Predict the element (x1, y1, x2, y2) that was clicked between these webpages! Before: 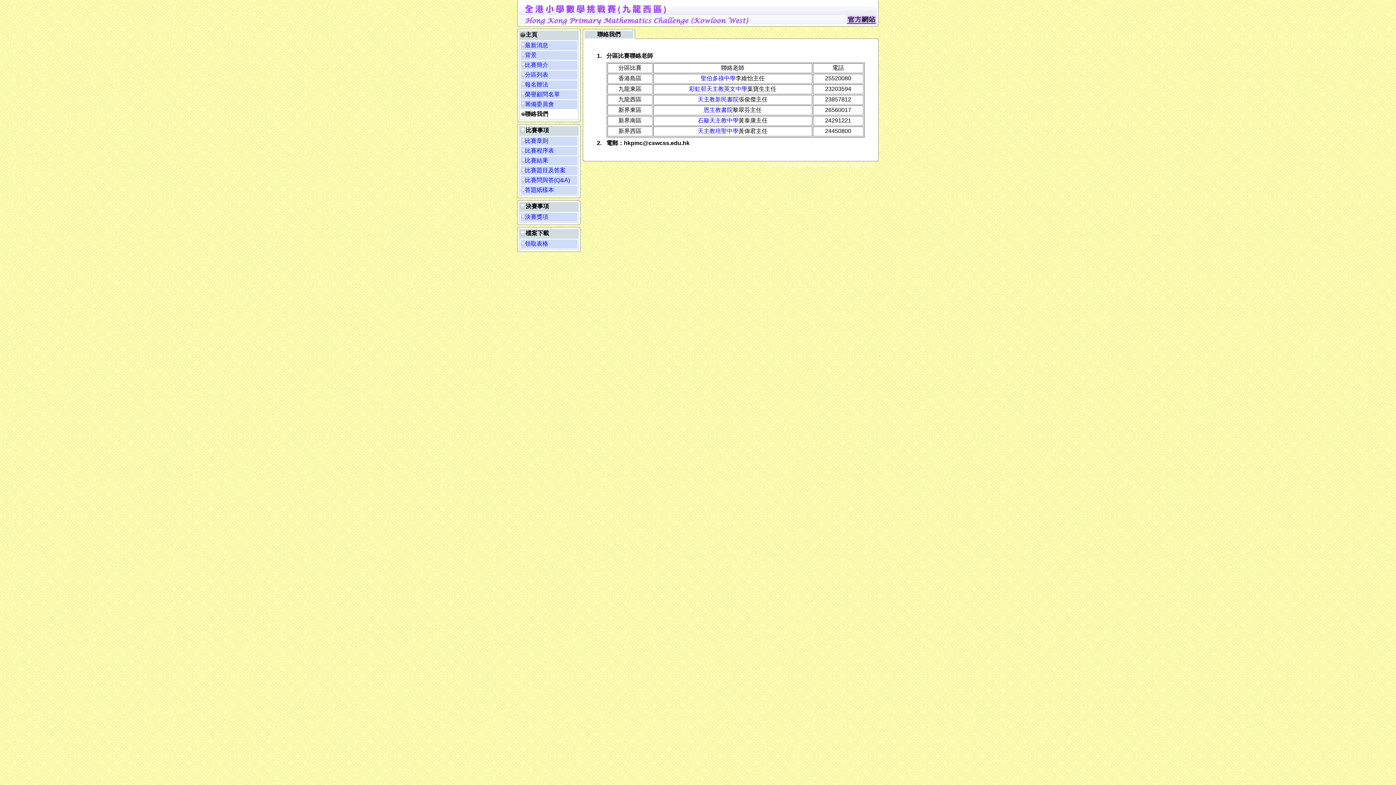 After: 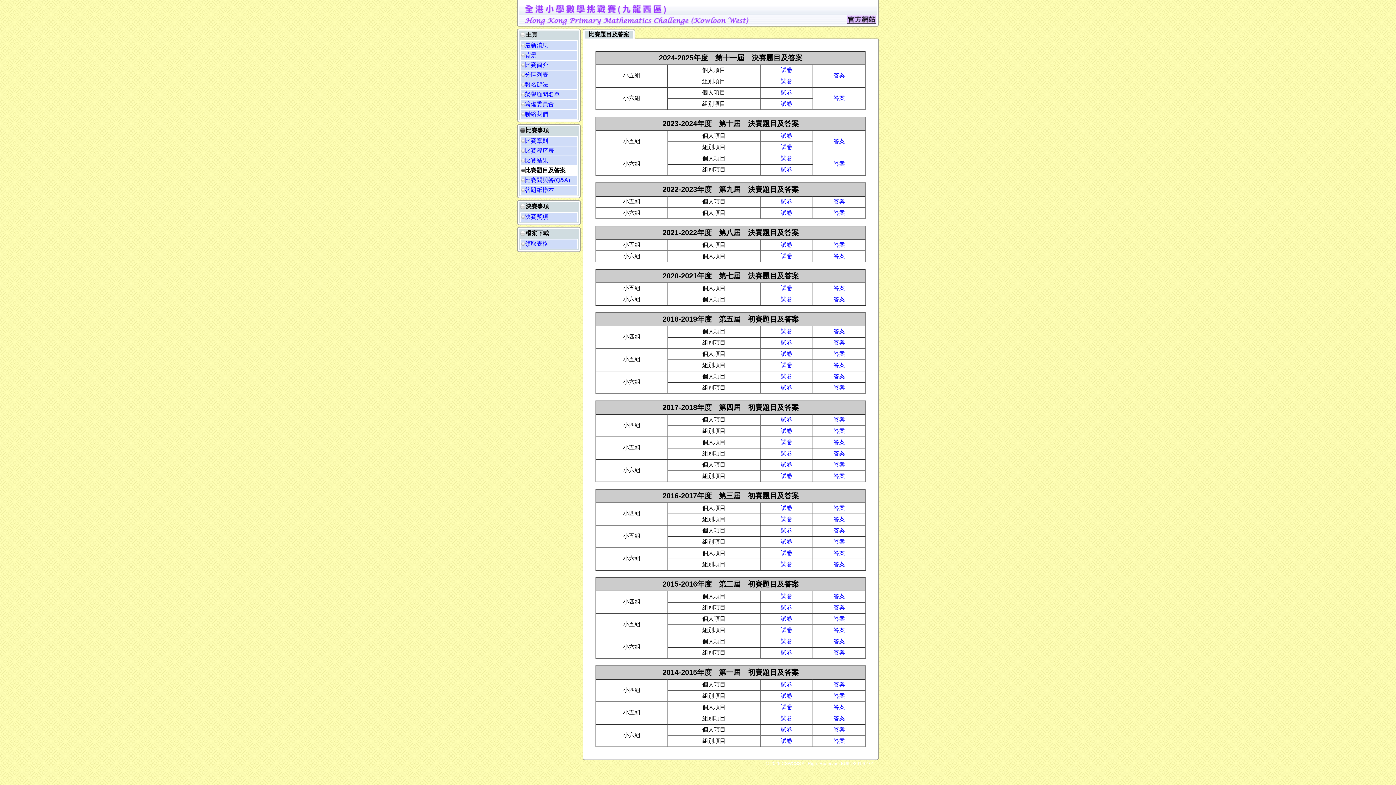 Action: label: 比賽題目及答案 bbox: (525, 167, 565, 173)